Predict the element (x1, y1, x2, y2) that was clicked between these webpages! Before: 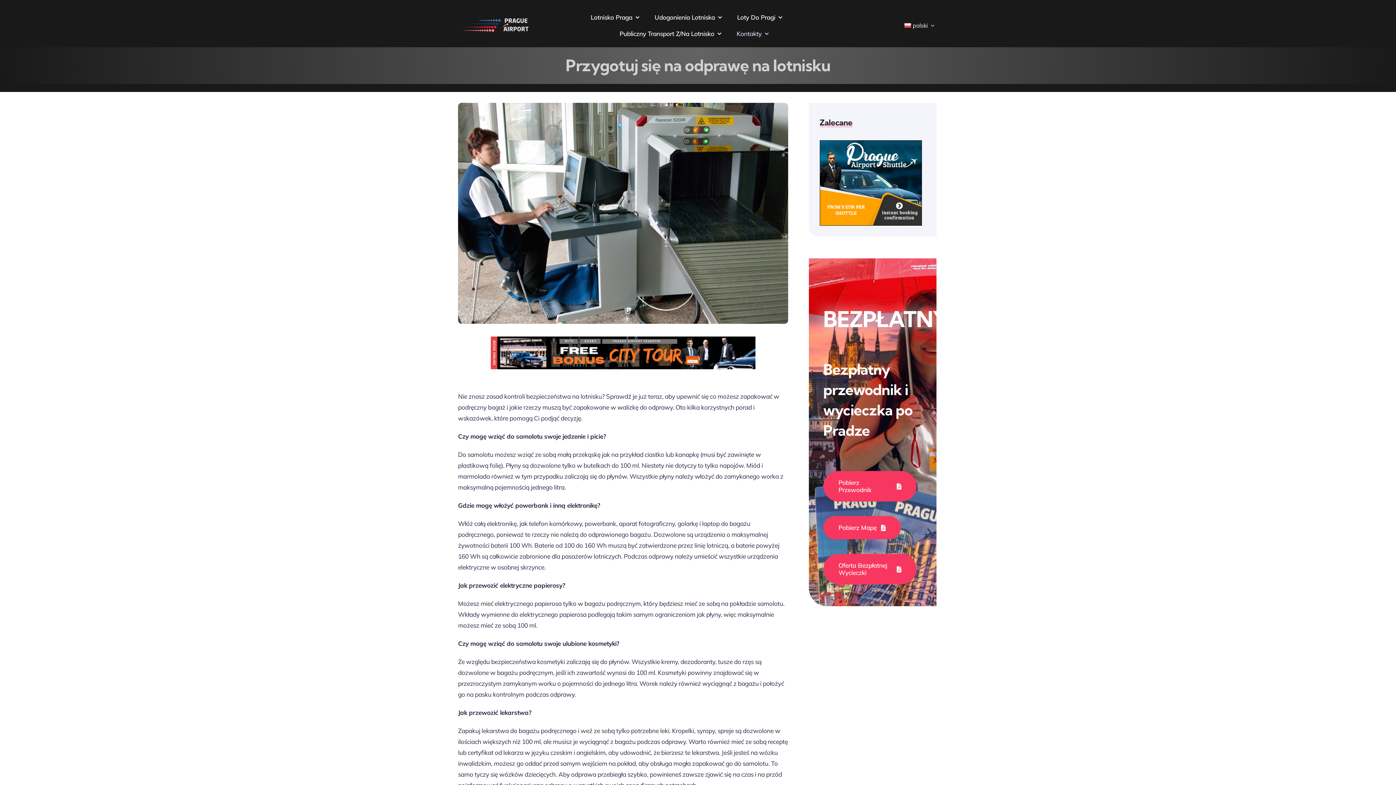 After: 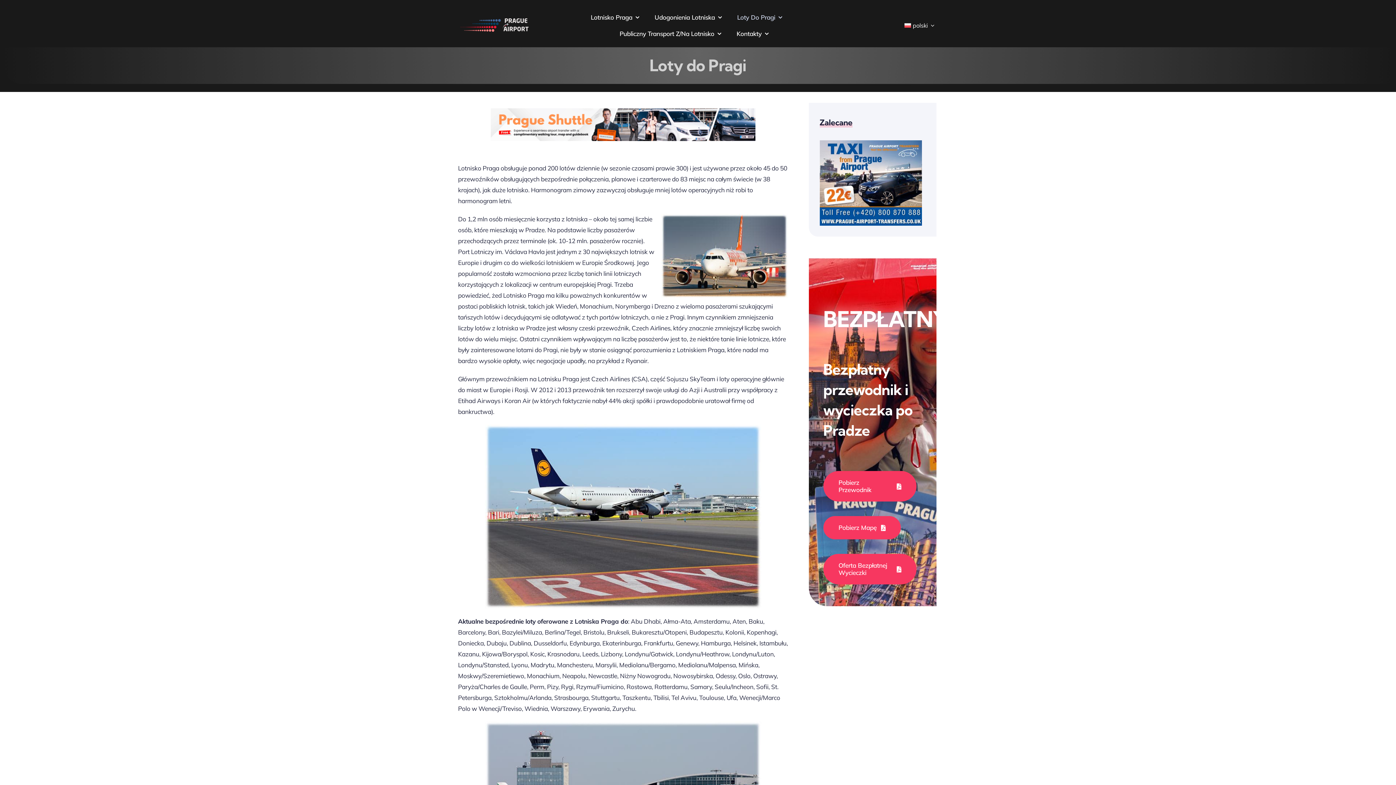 Action: label: Loty Do Pragi bbox: (737, 13, 782, 20)